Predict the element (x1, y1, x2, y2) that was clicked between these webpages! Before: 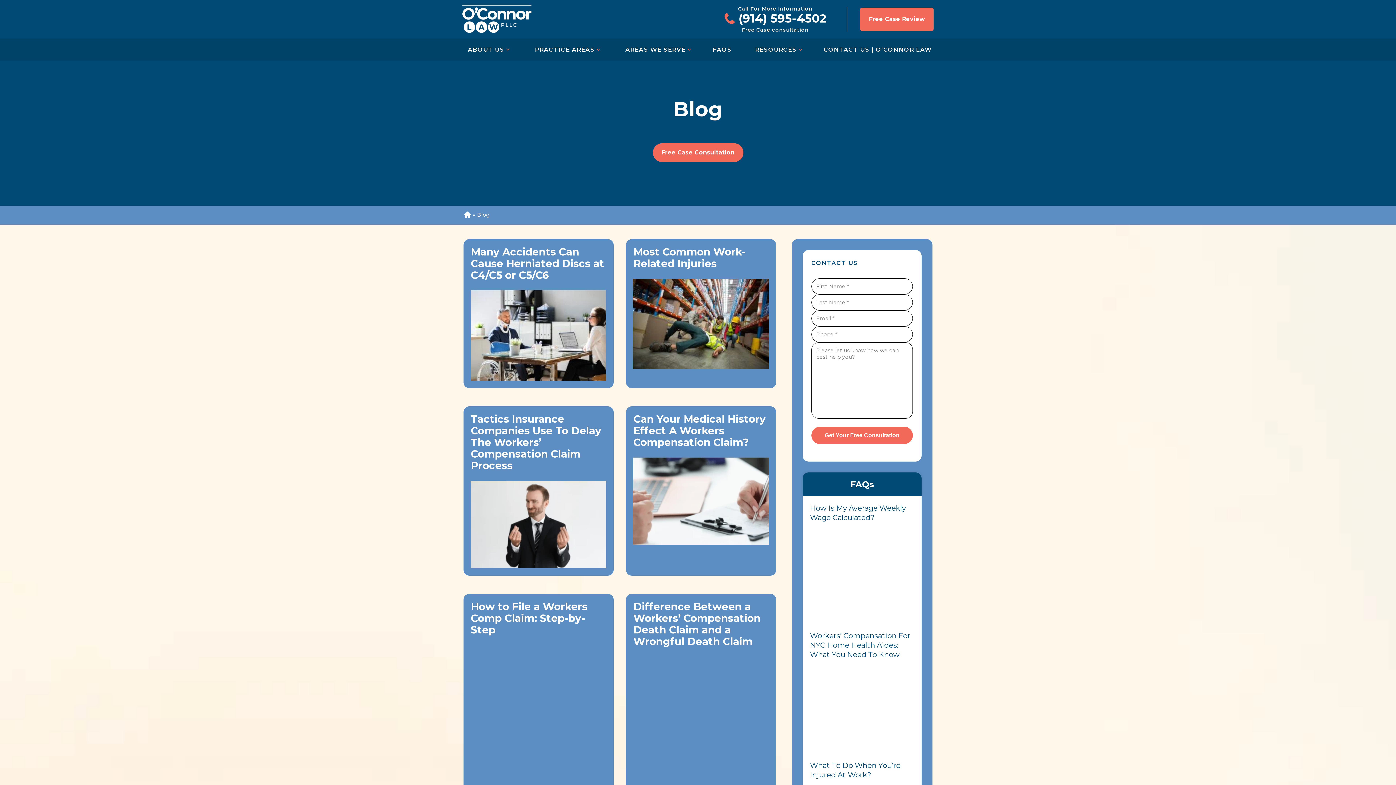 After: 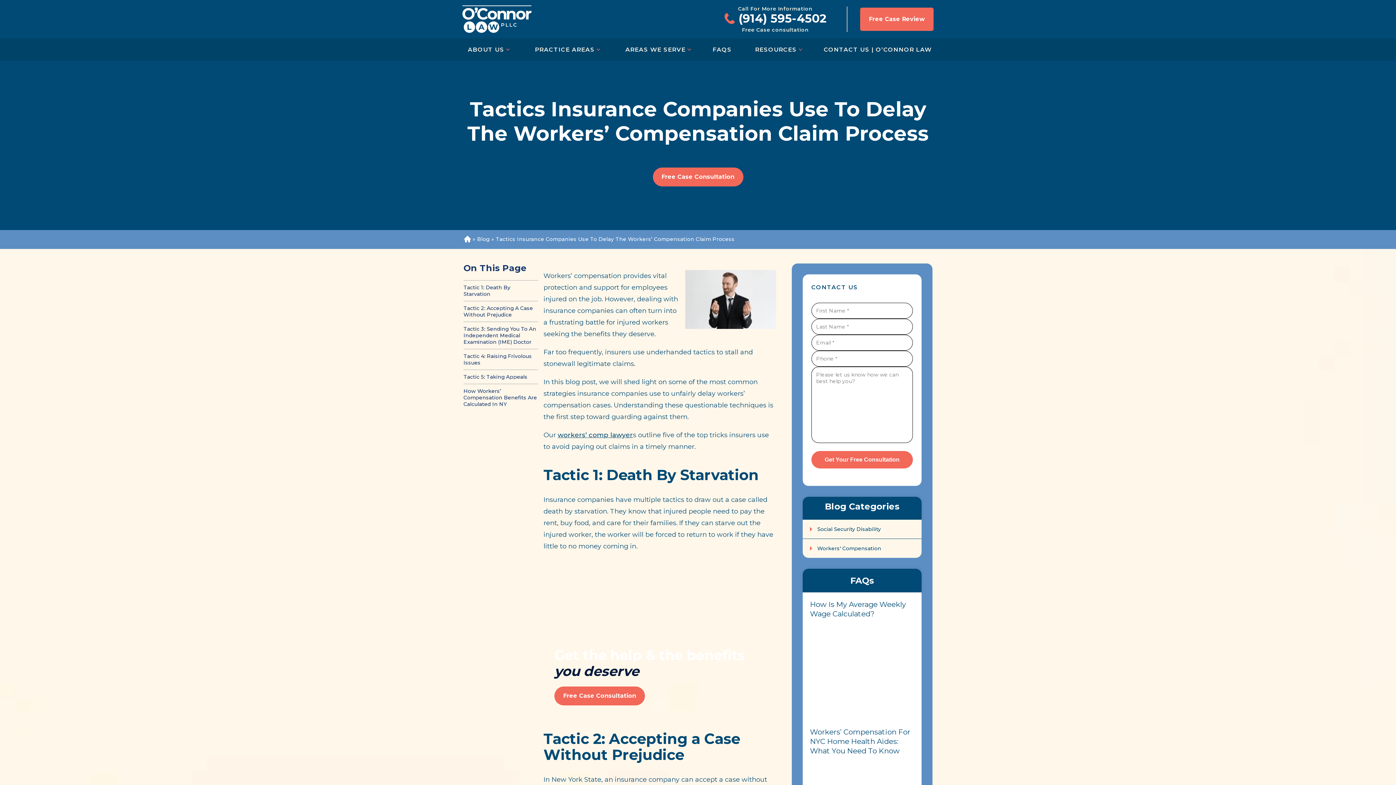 Action: label: Tactics Insurance Companies Use To Delay The Workers’ Compensation Claim Process bbox: (470, 412, 601, 475)